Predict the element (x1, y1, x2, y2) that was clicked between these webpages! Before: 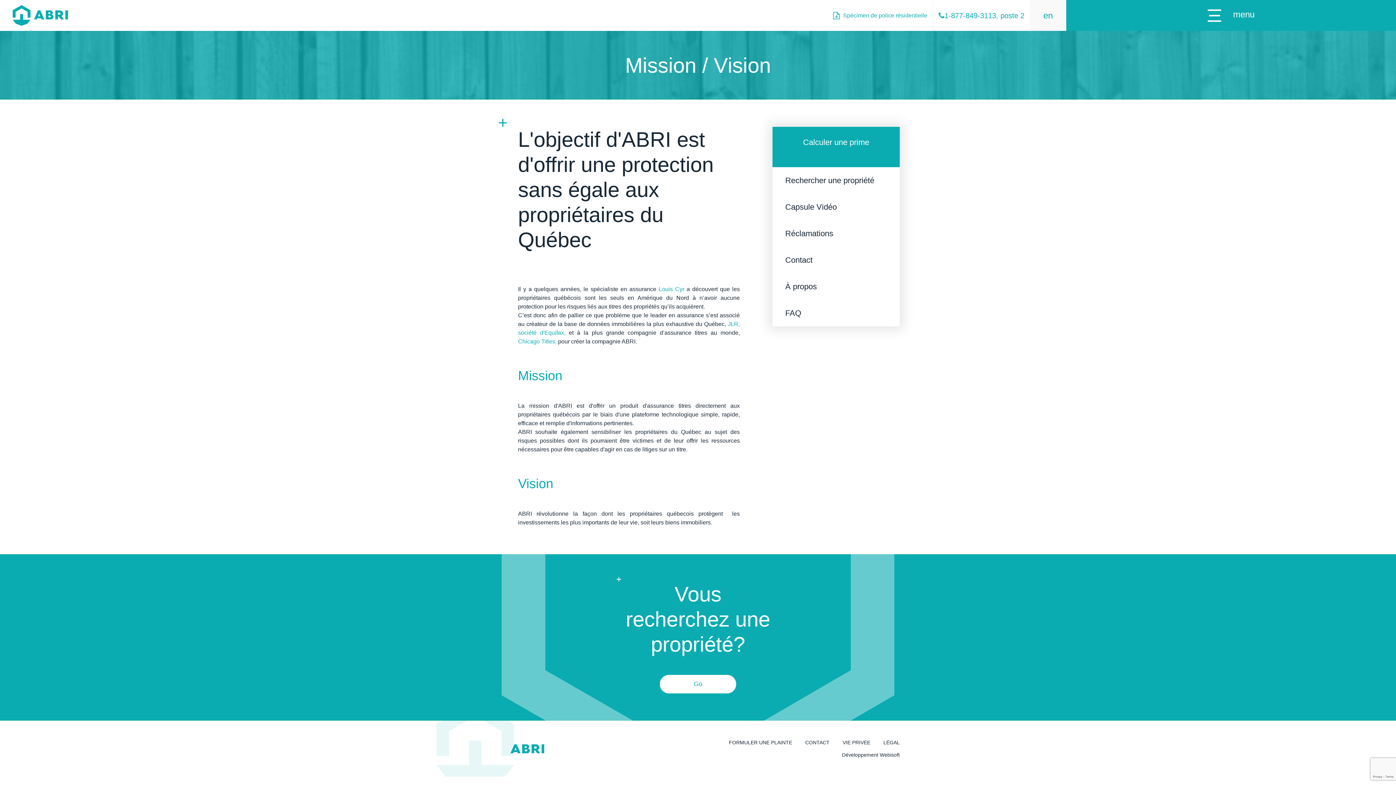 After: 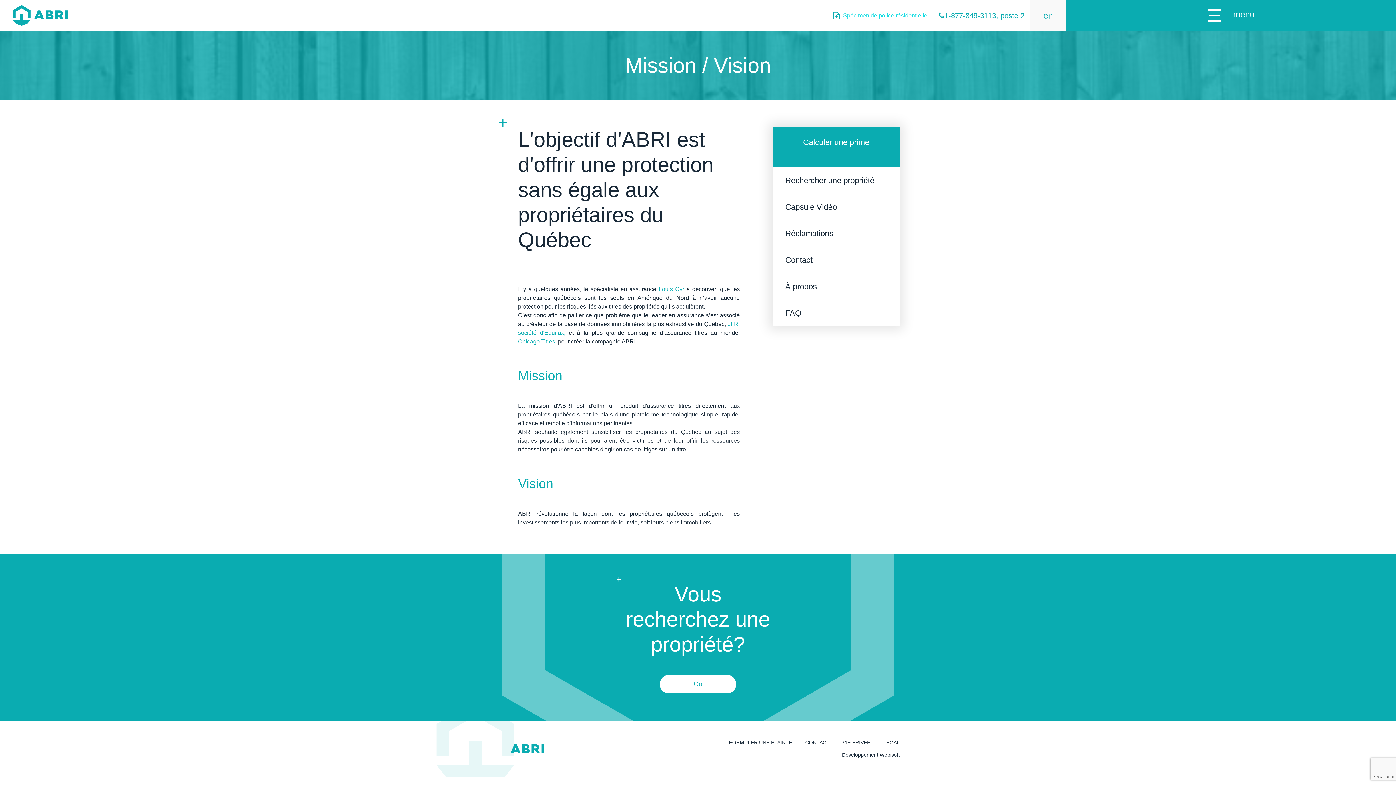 Action: label: Spécimen de police résidentielle bbox: (832, 0, 933, 30)